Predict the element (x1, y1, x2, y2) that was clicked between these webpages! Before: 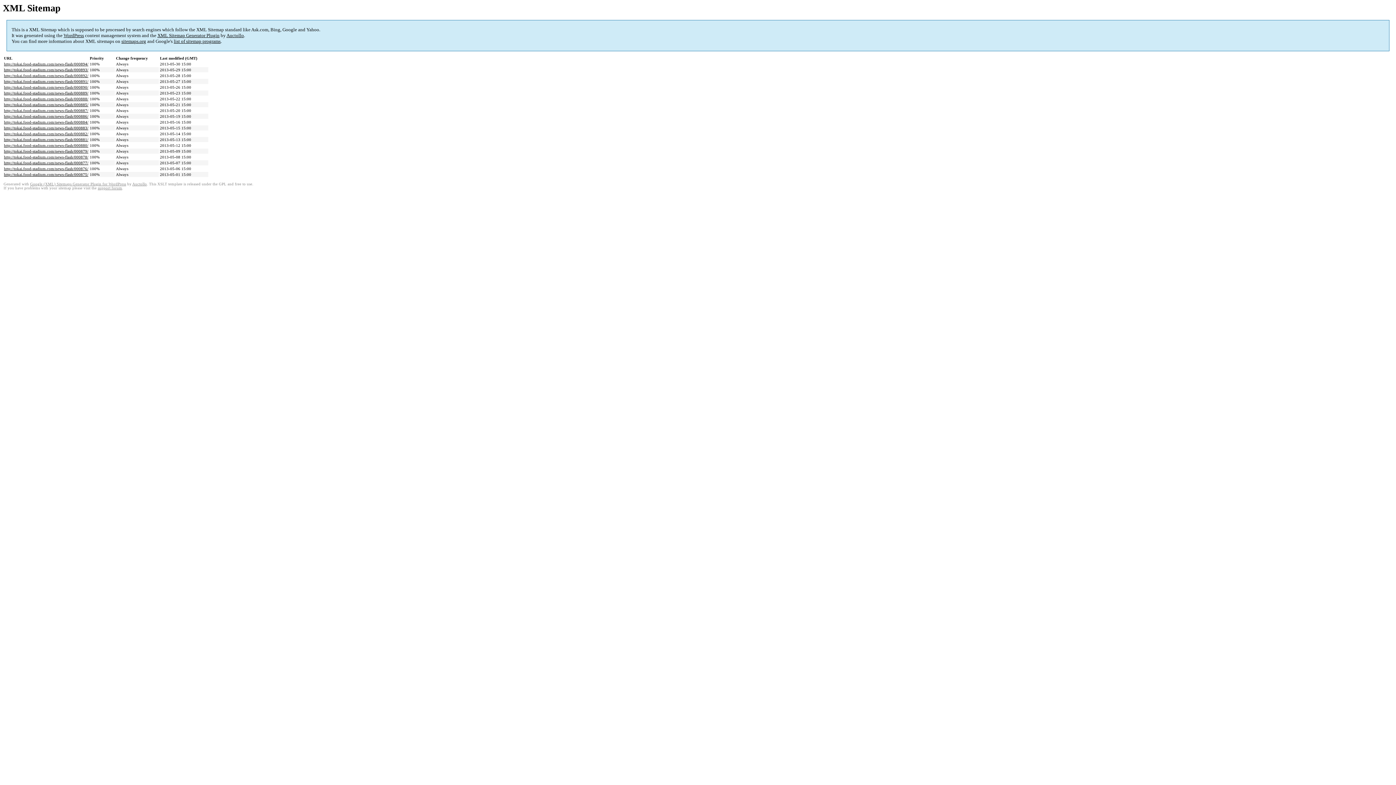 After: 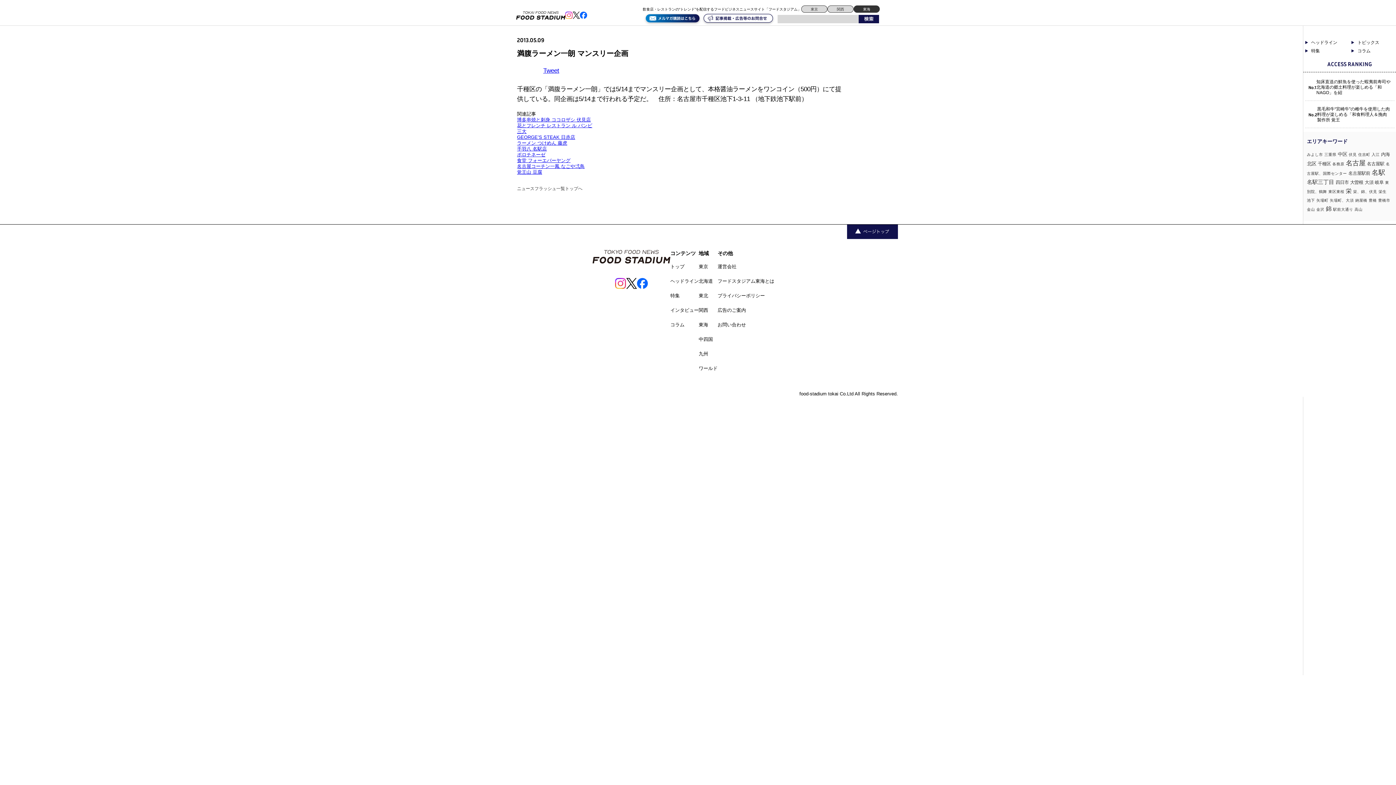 Action: label: http://tokai.food-stadium.com/news-flash/000878/ bbox: (4, 155, 88, 159)